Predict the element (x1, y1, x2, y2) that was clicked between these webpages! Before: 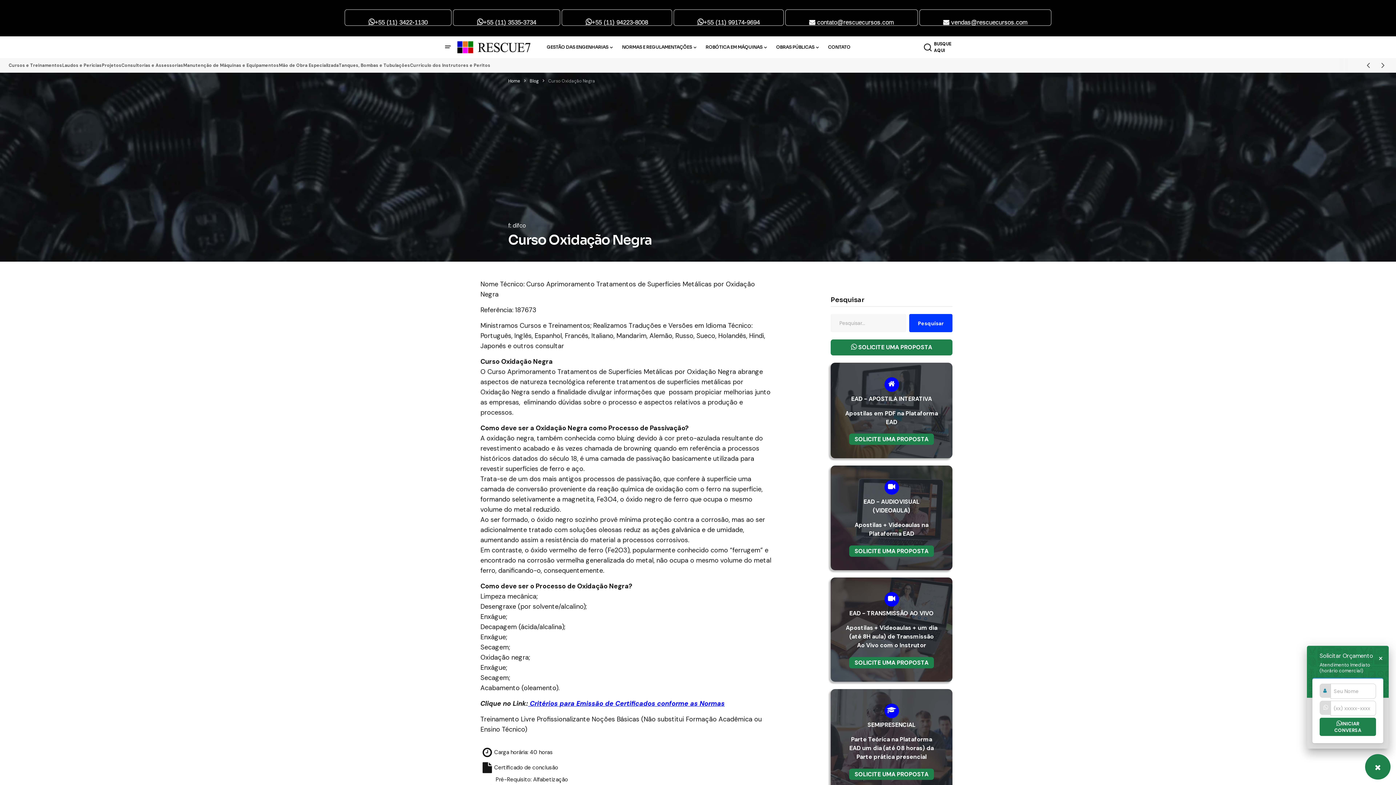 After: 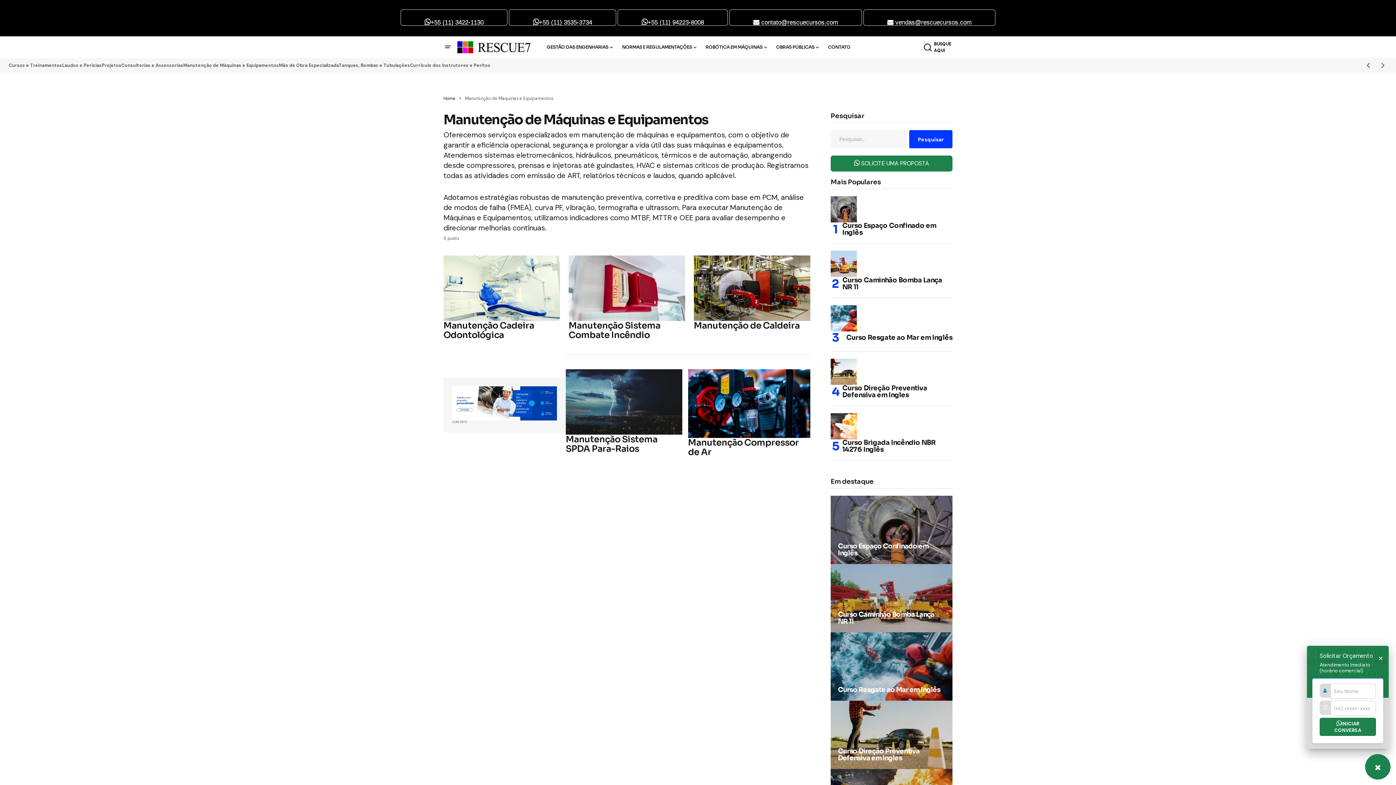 Action: bbox: (183, 59, 278, 71) label: Manutenção de Máquinas e Equipamentos